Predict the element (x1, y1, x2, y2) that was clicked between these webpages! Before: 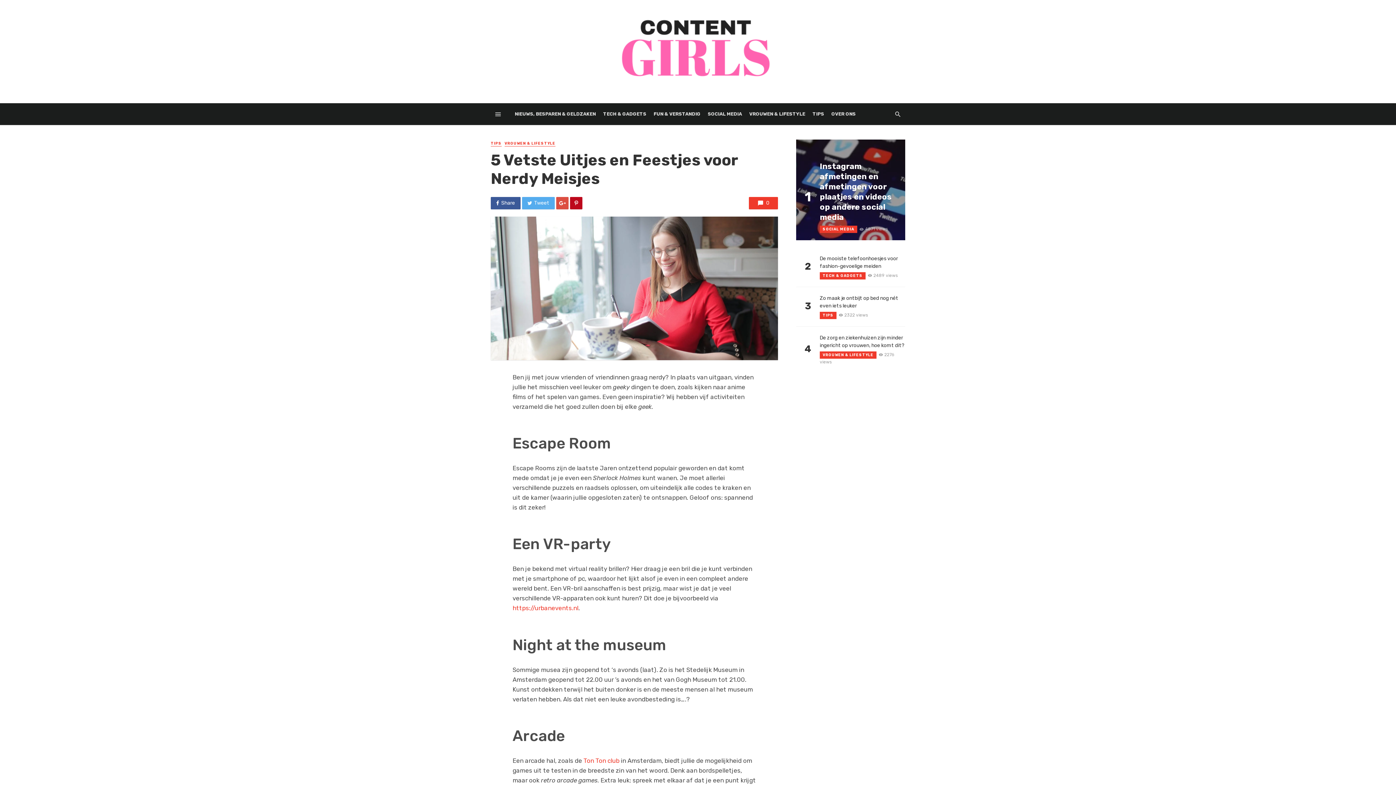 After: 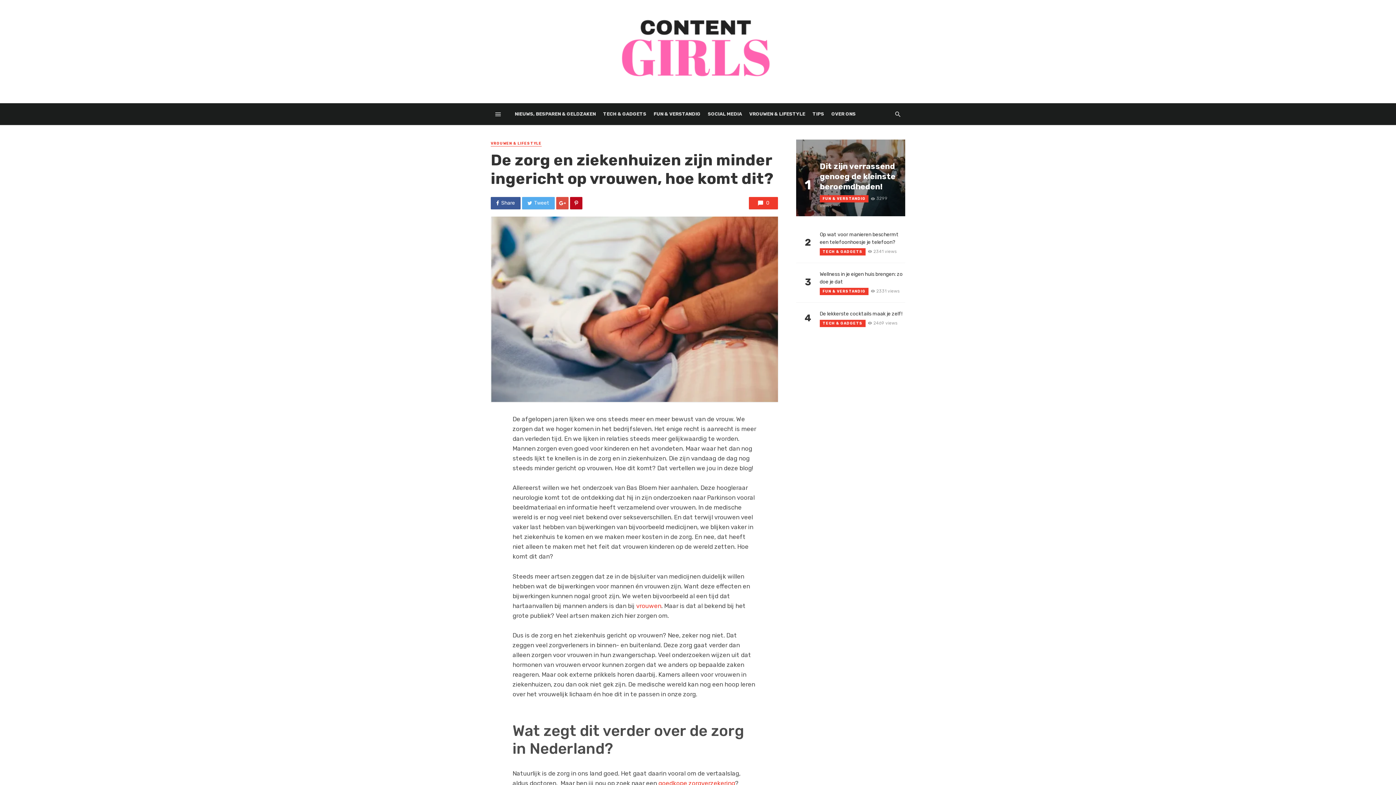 Action: label: De zorg en ziekenhuizen zijn minder ingericht op vrouwen, hoe komt dit? bbox: (820, 334, 905, 349)